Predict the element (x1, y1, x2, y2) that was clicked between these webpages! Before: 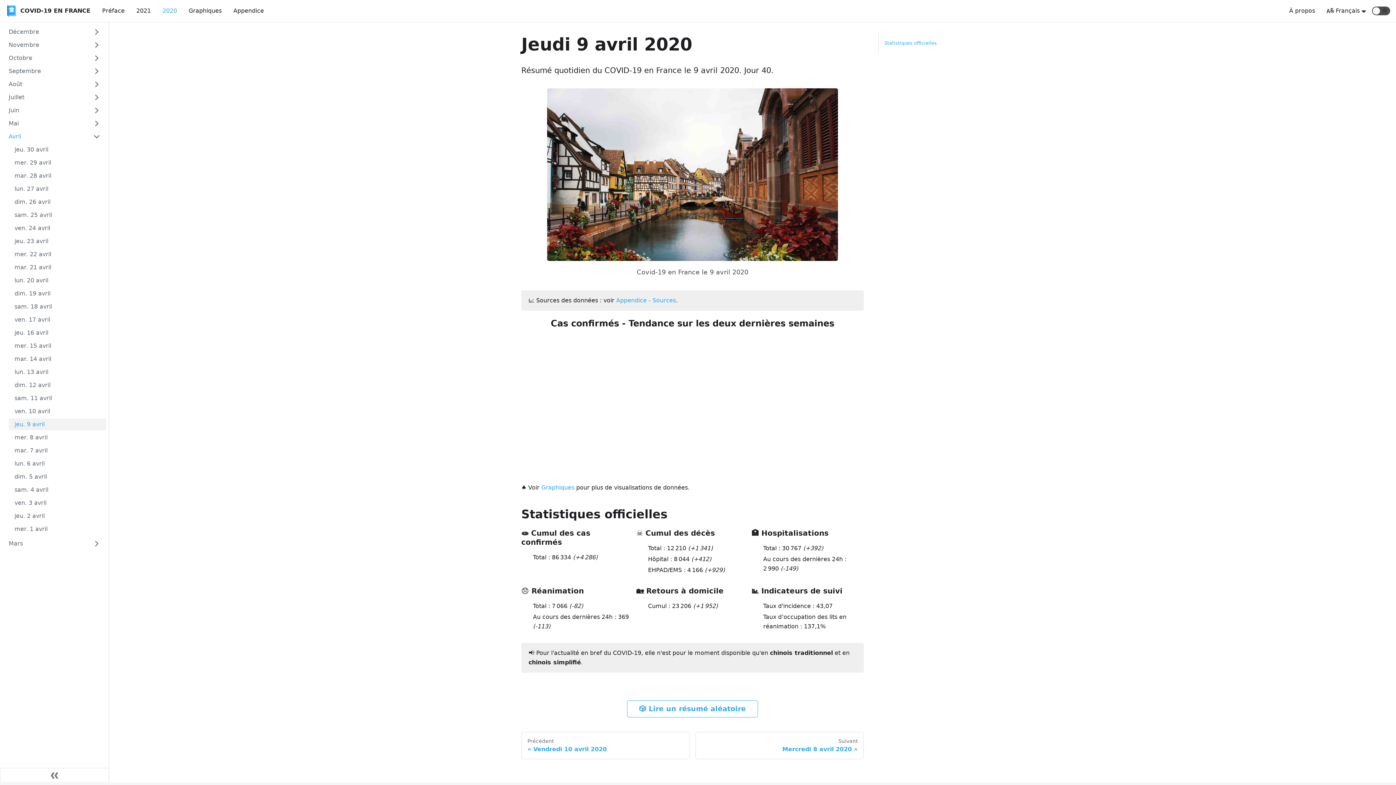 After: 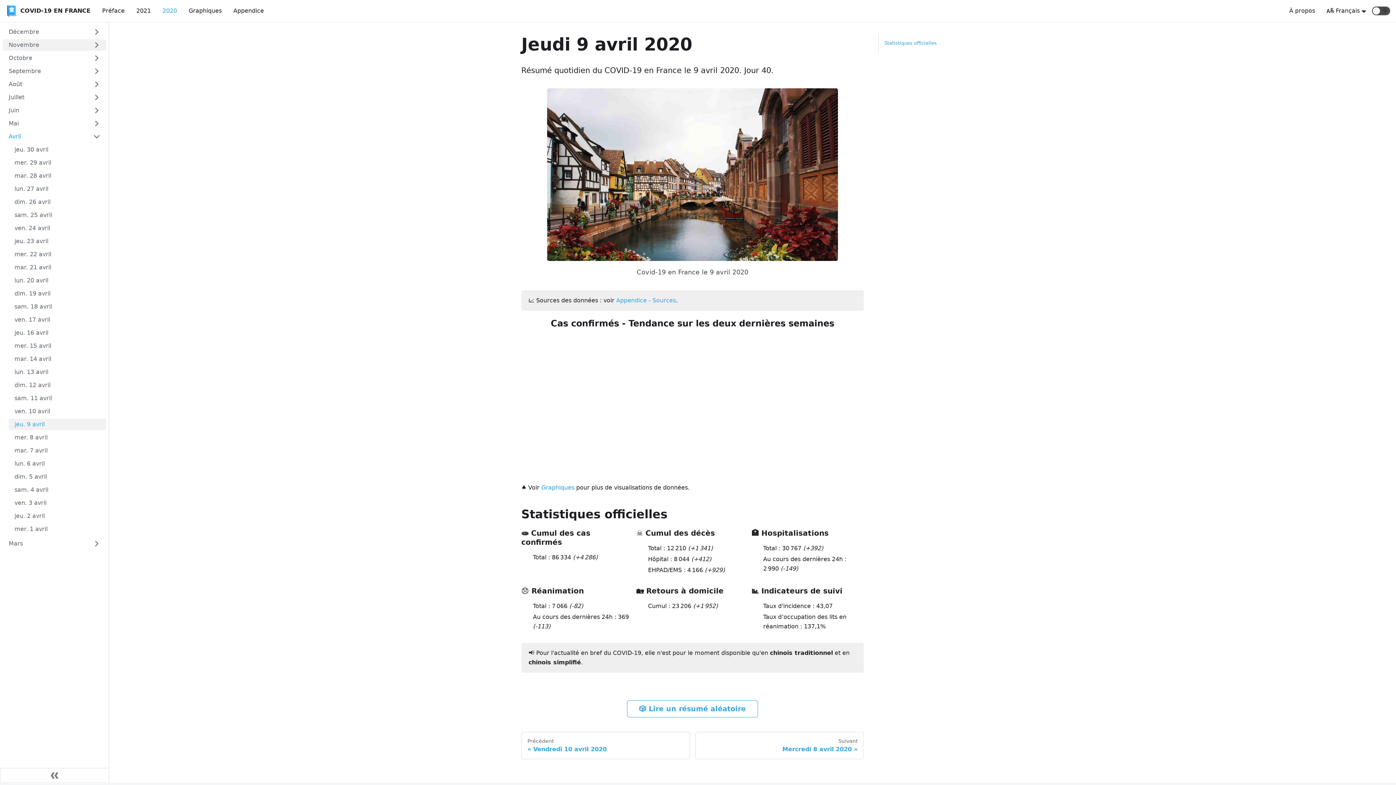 Action: bbox: (2, 39, 106, 50) label: Novembre